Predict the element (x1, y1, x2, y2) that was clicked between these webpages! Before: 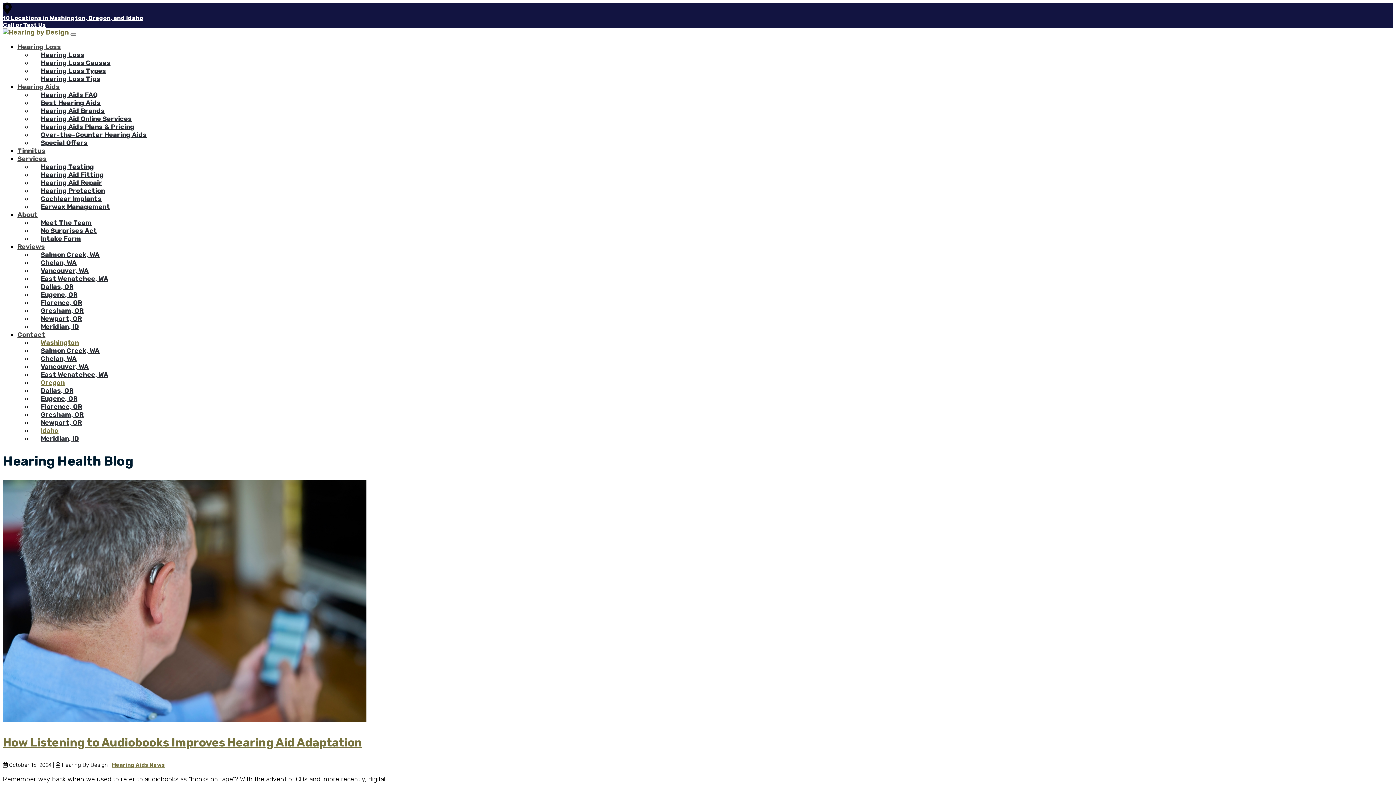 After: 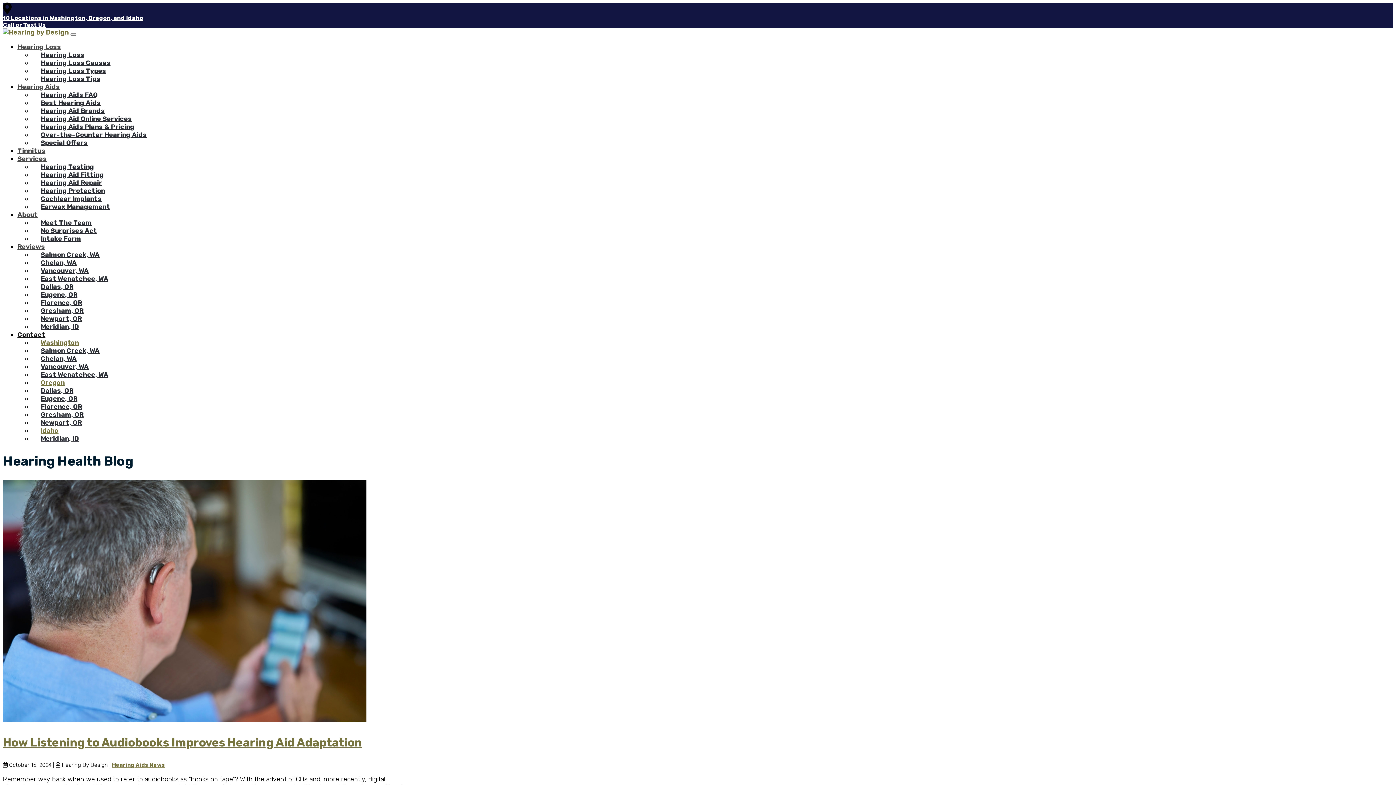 Action: bbox: (17, 330, 45, 338) label: Contact